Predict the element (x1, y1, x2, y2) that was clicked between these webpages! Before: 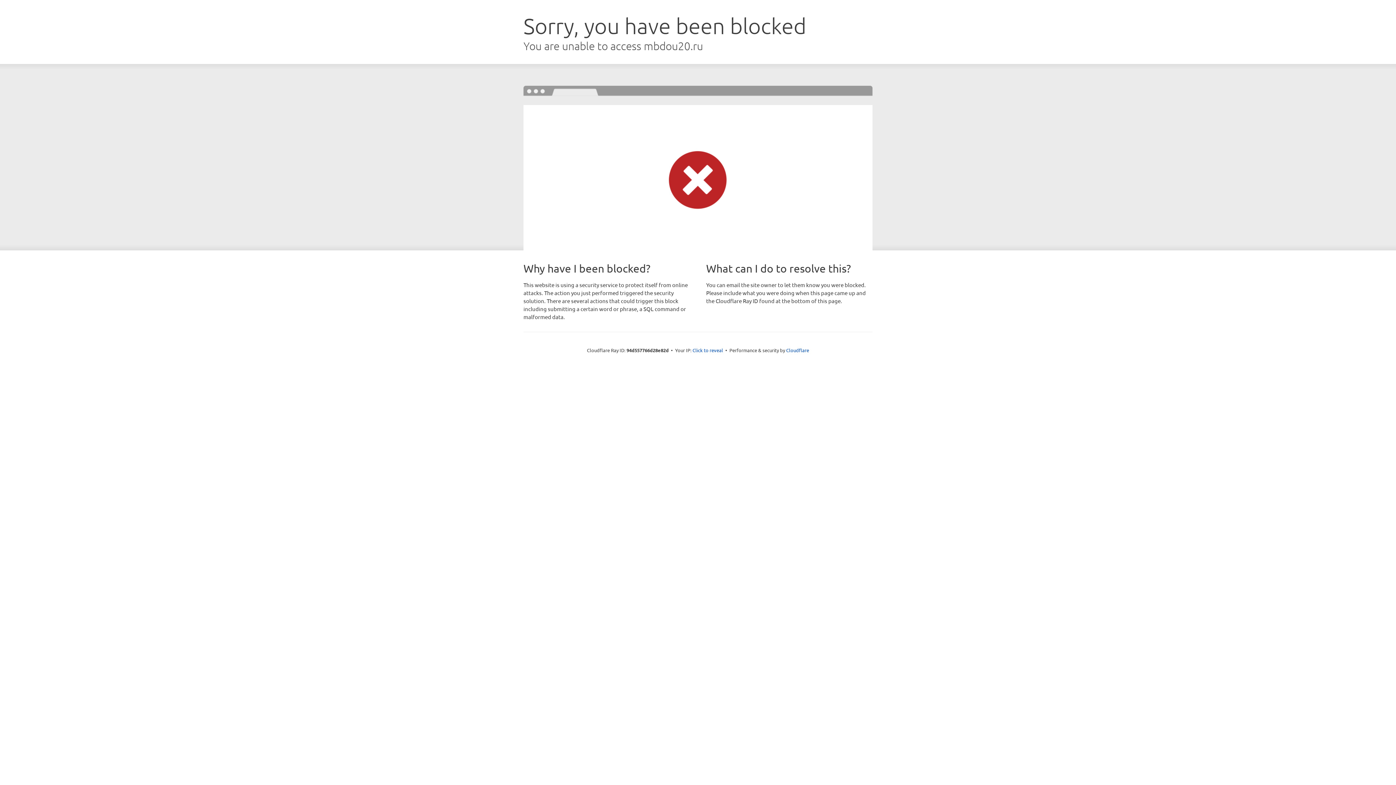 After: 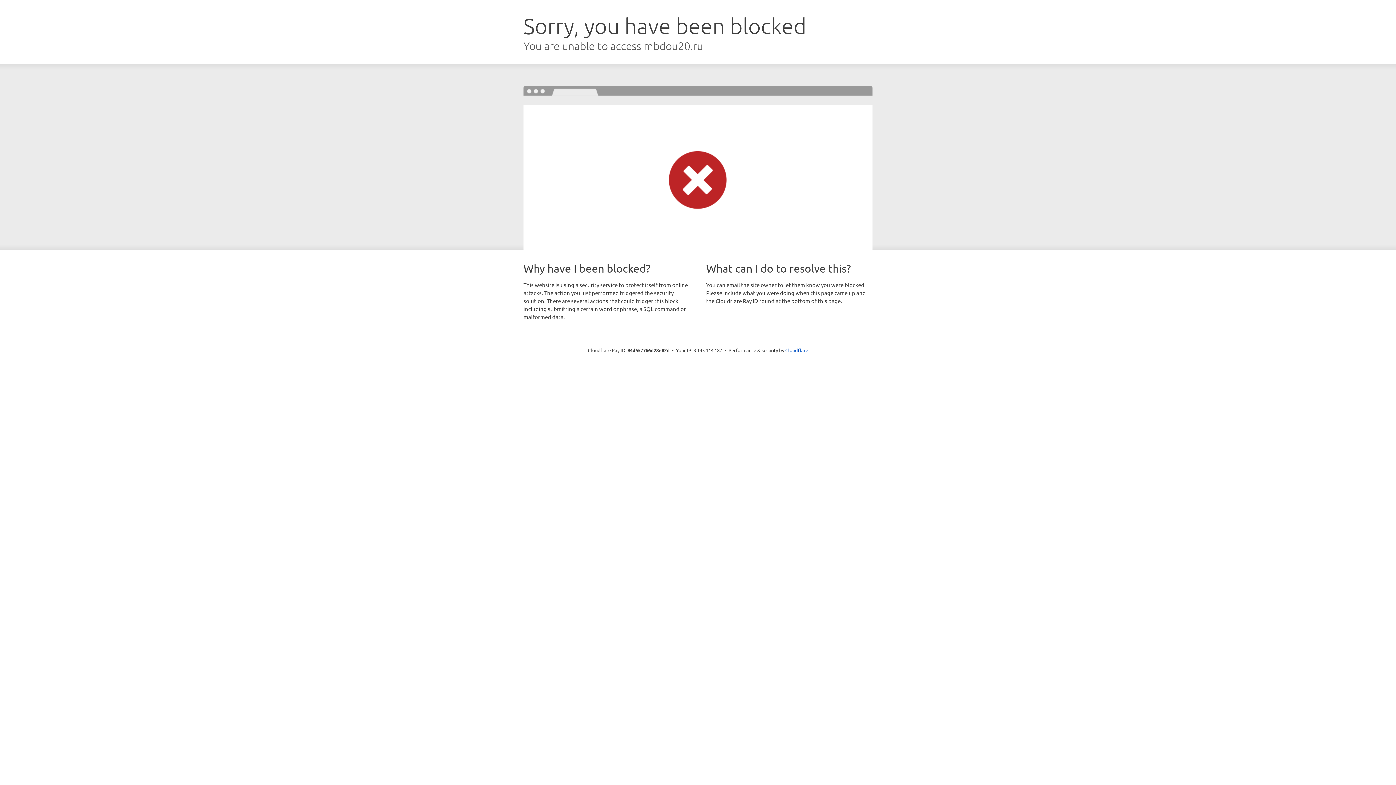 Action: bbox: (692, 346, 723, 353) label: Click to reveal